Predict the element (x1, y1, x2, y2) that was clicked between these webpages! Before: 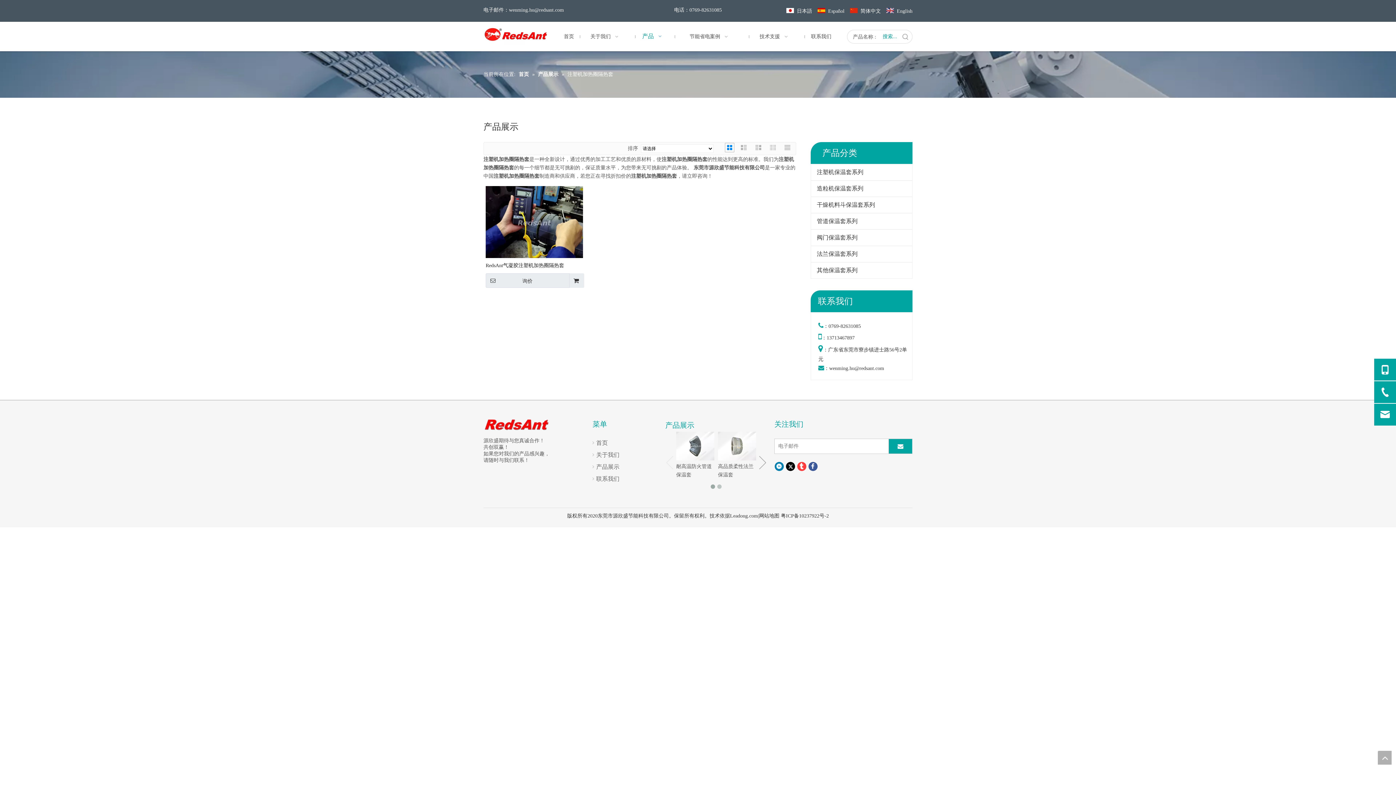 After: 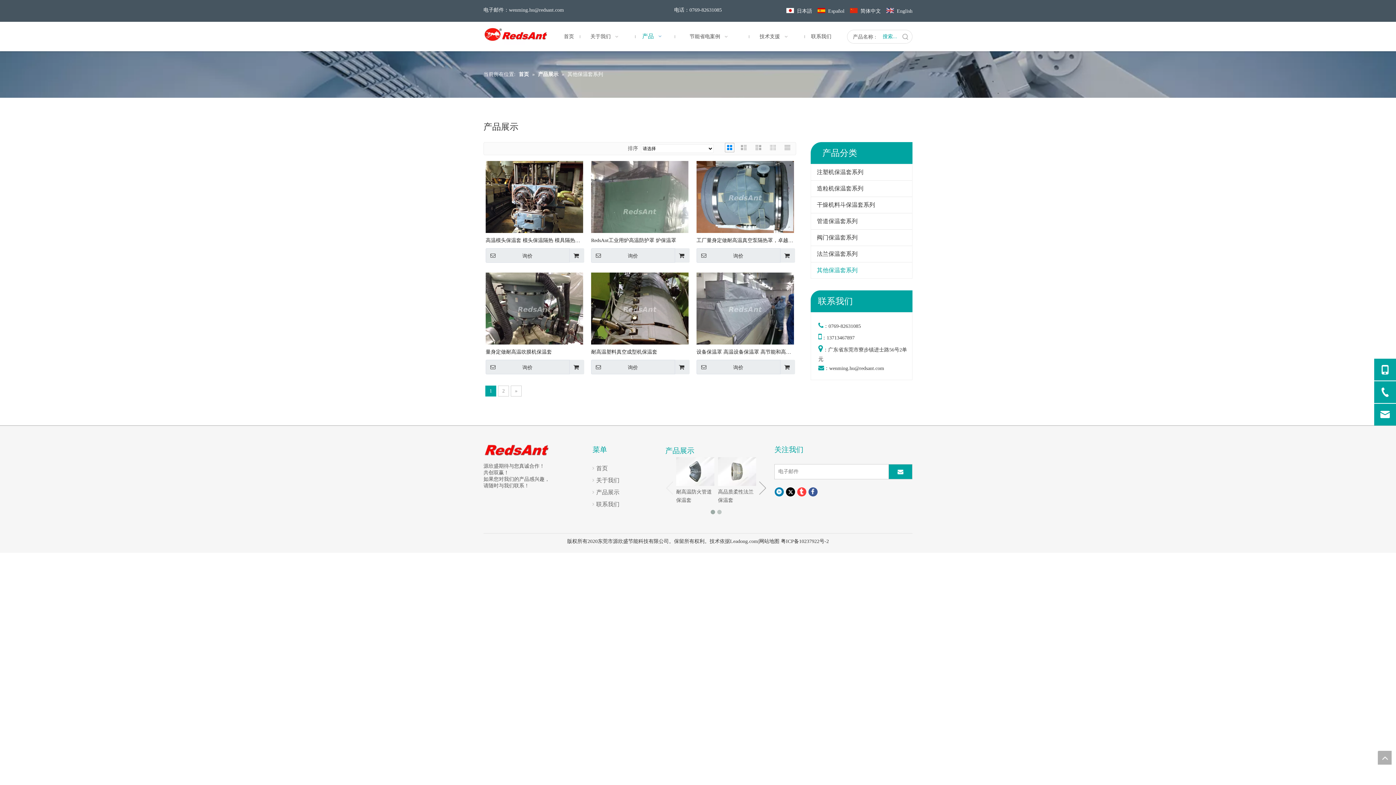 Action: bbox: (811, 262, 912, 278) label: 其他保温套系列